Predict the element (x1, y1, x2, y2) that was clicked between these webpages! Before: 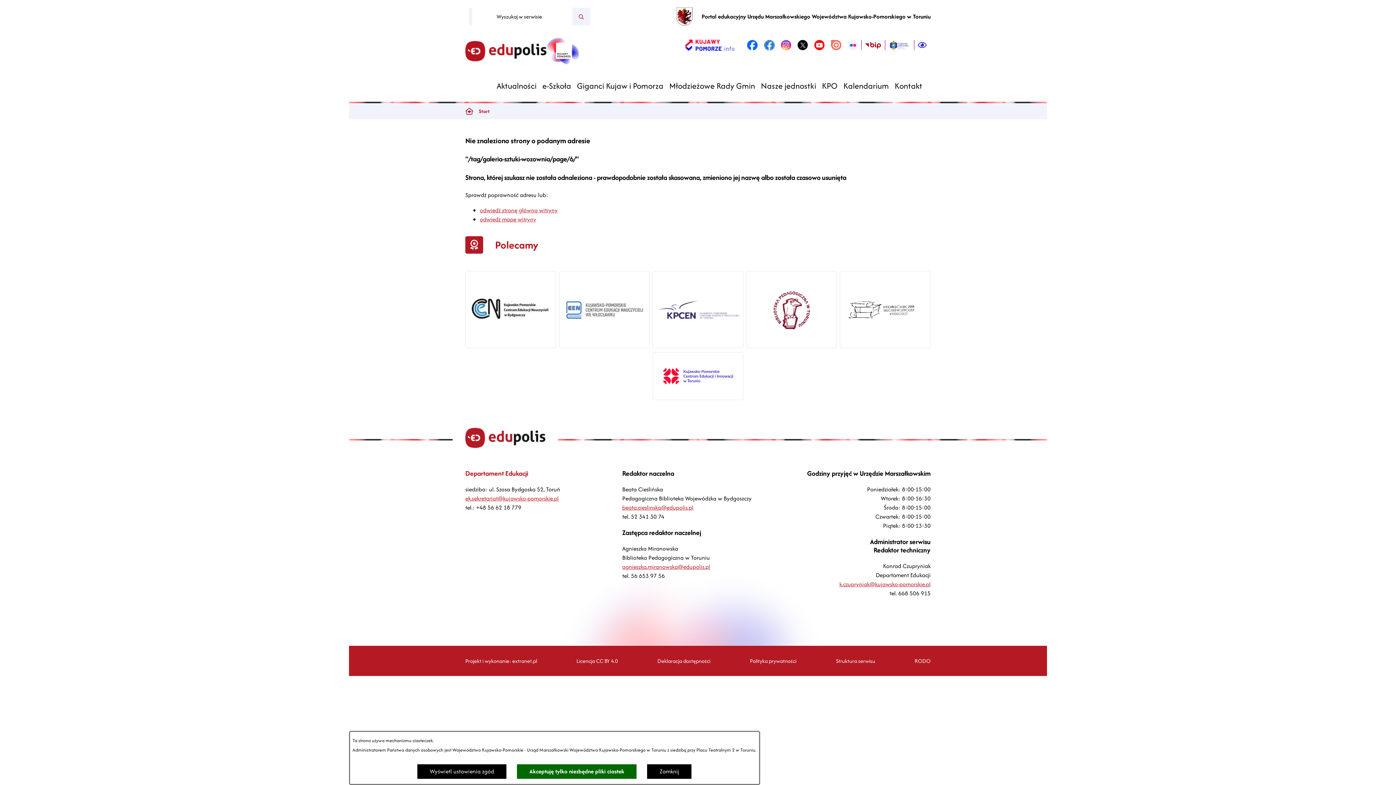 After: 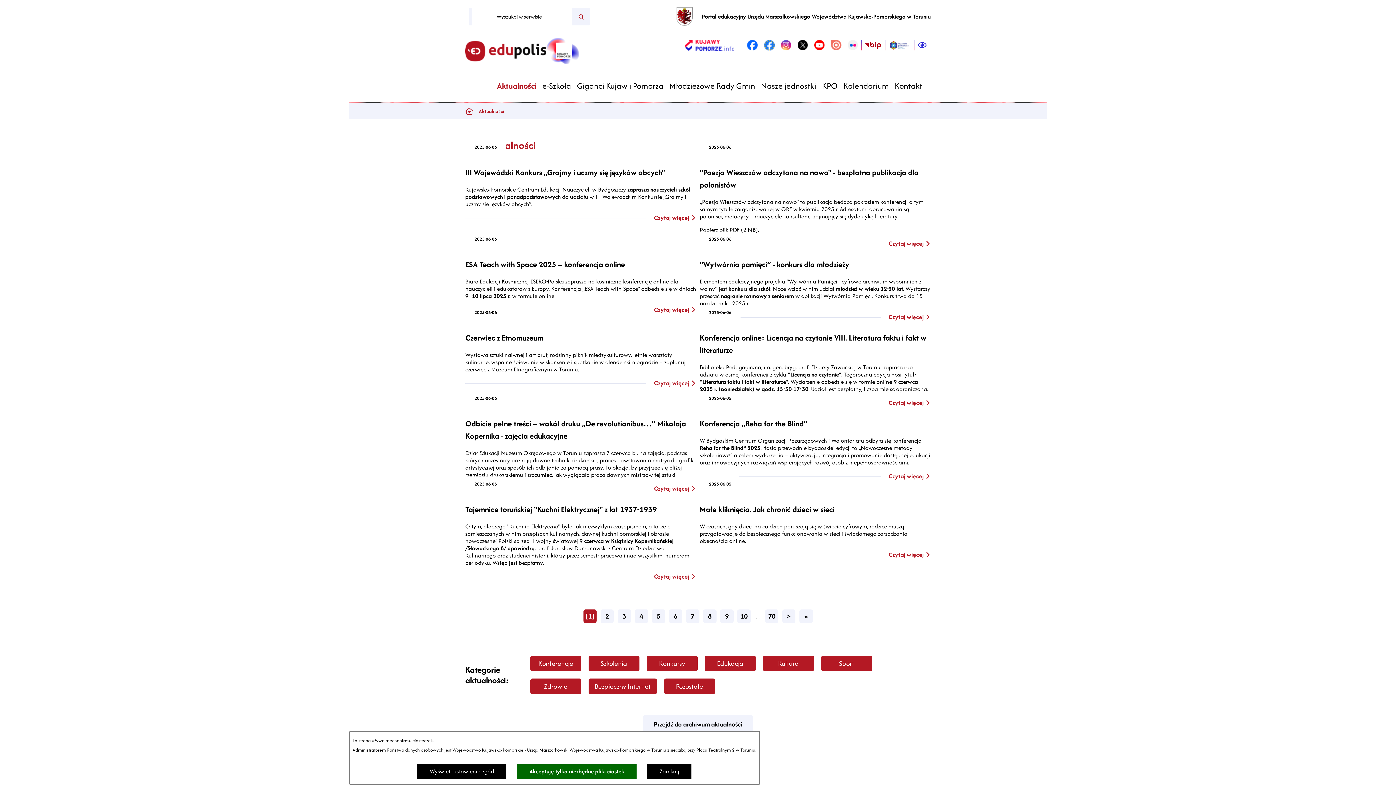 Action: label: Aktualności bbox: (493, 78, 539, 92)